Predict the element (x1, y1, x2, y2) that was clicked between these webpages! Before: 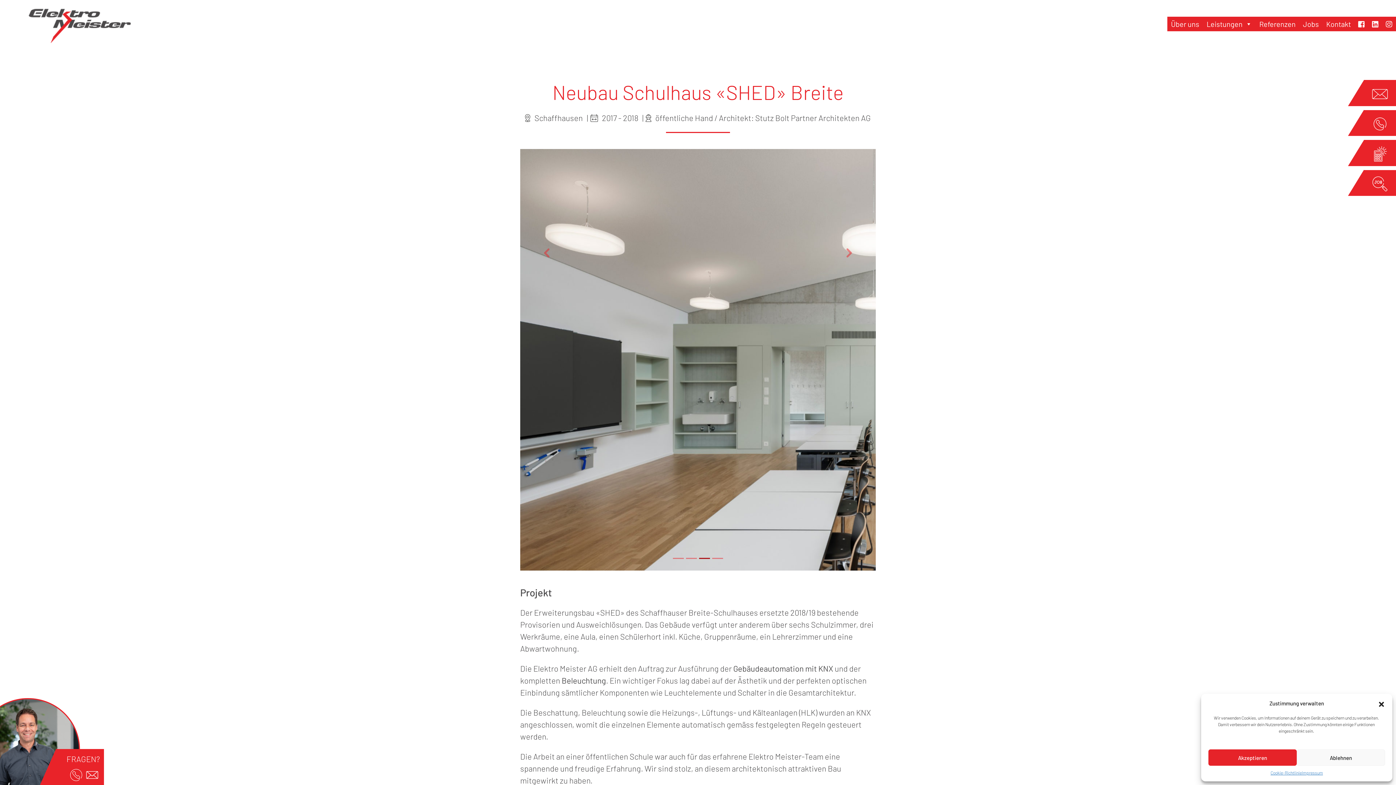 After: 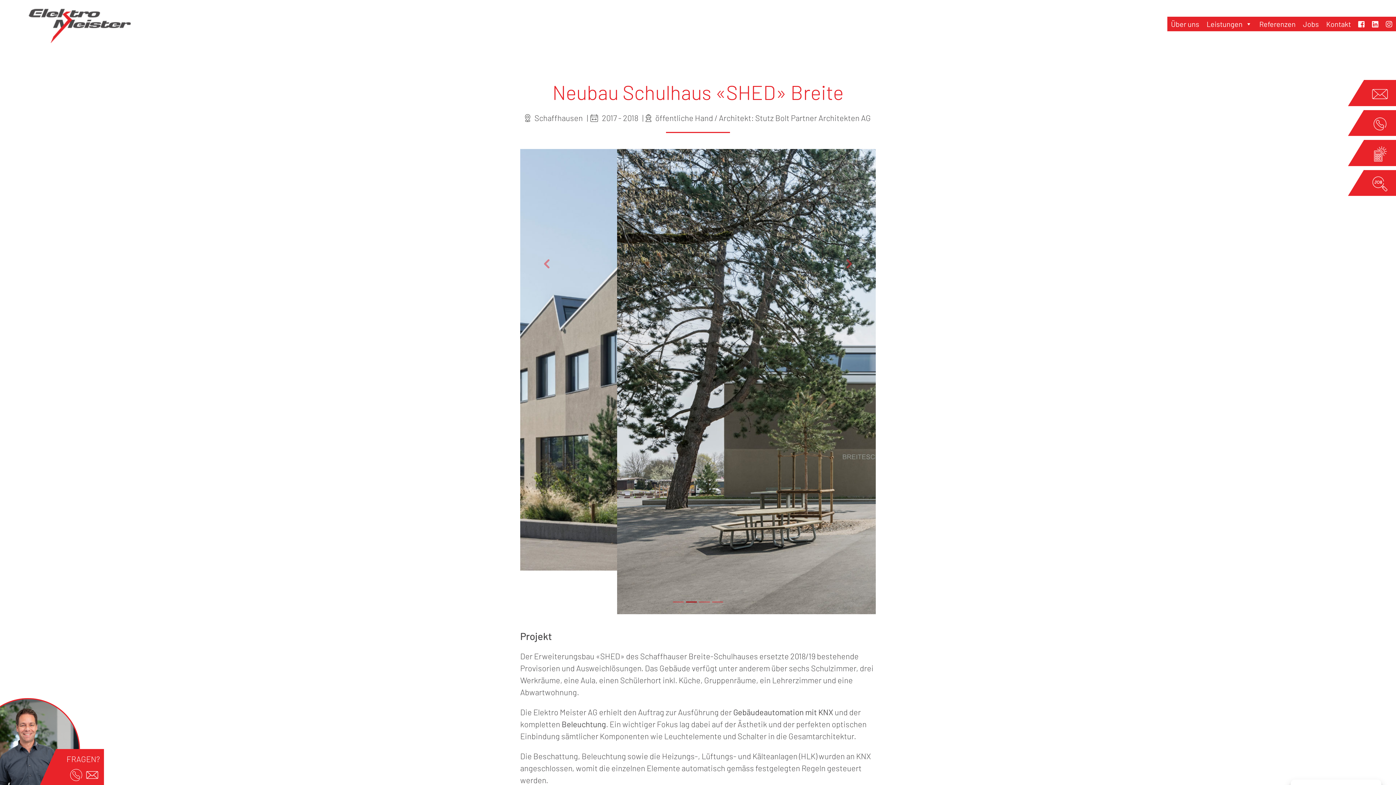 Action: label: Ablehnen bbox: (1297, 749, 1385, 766)